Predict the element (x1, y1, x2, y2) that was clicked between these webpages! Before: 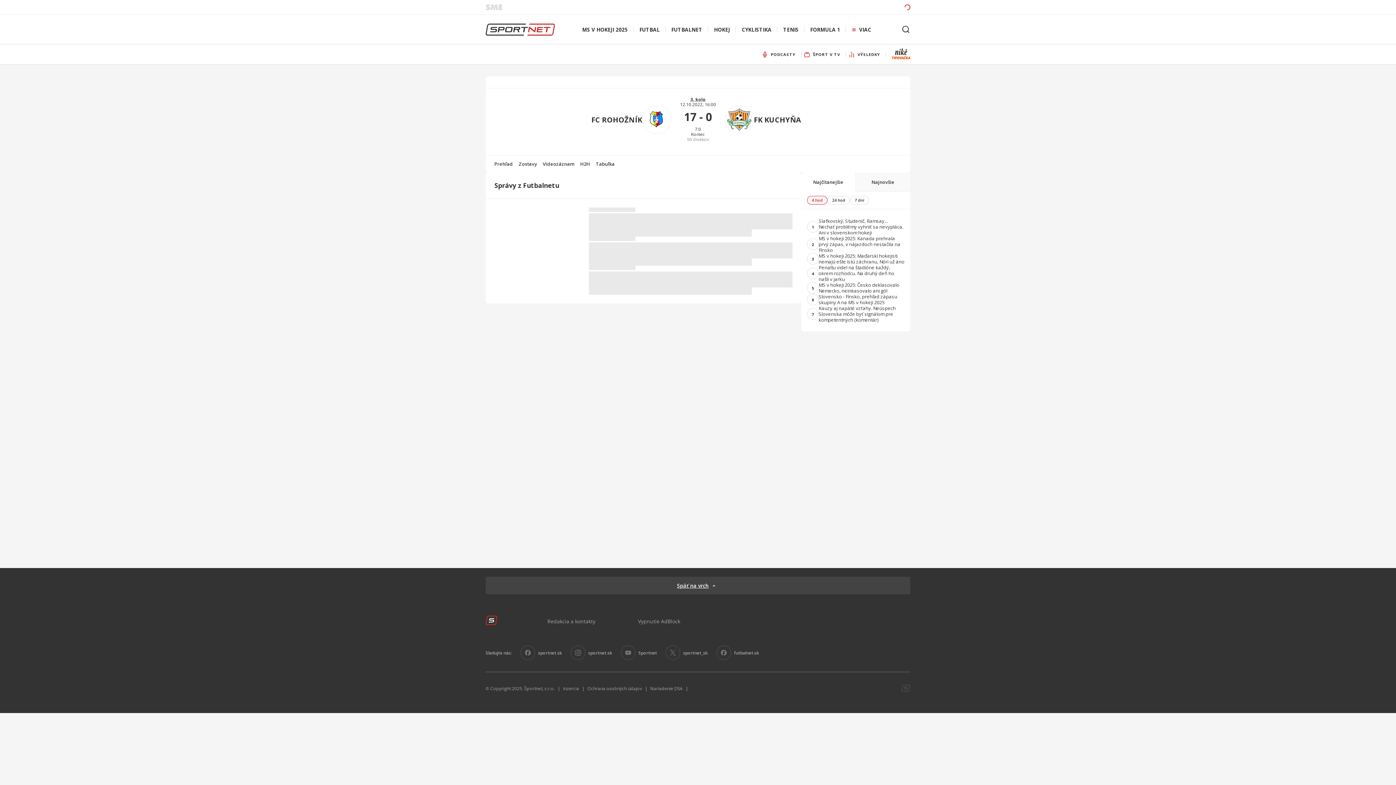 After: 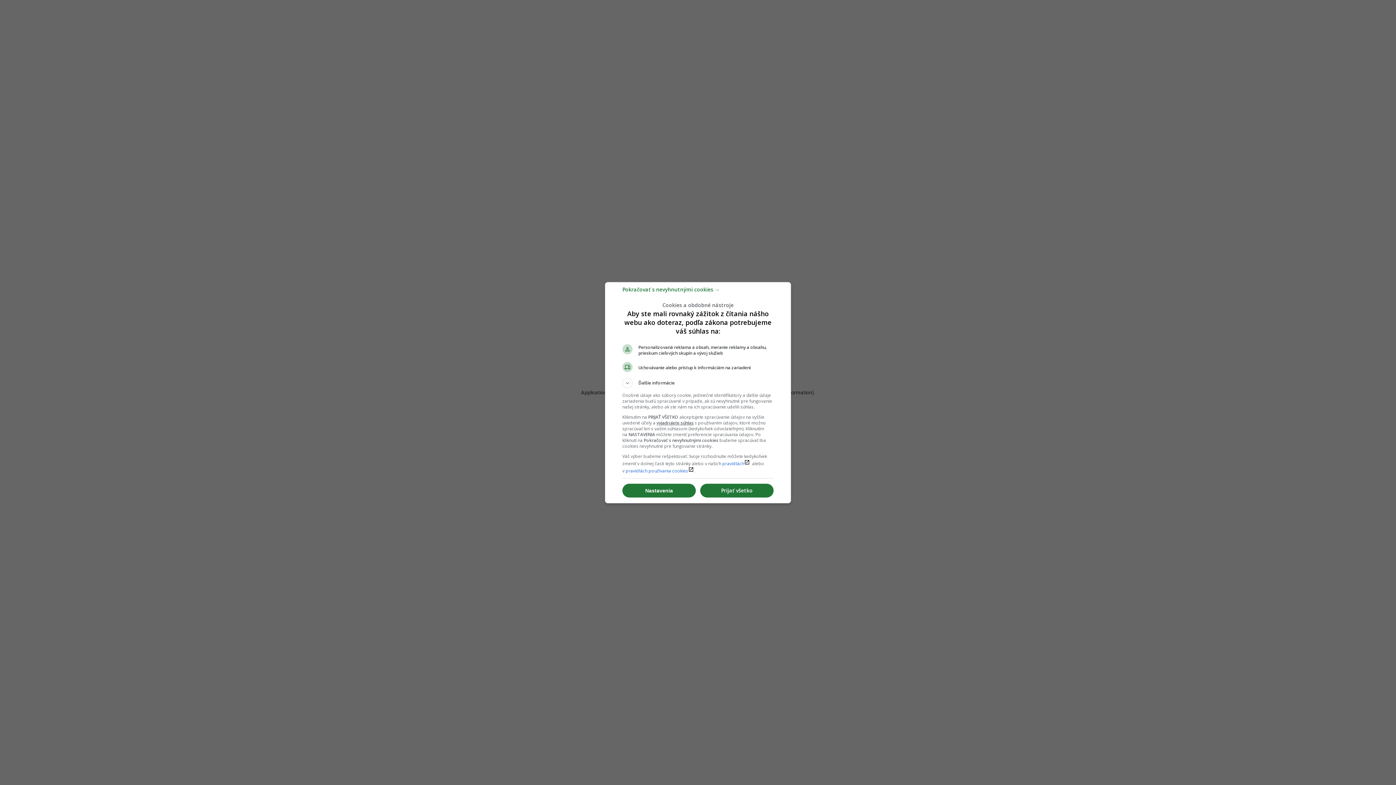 Action: label: PODCASTY bbox: (759, 44, 801, 64)